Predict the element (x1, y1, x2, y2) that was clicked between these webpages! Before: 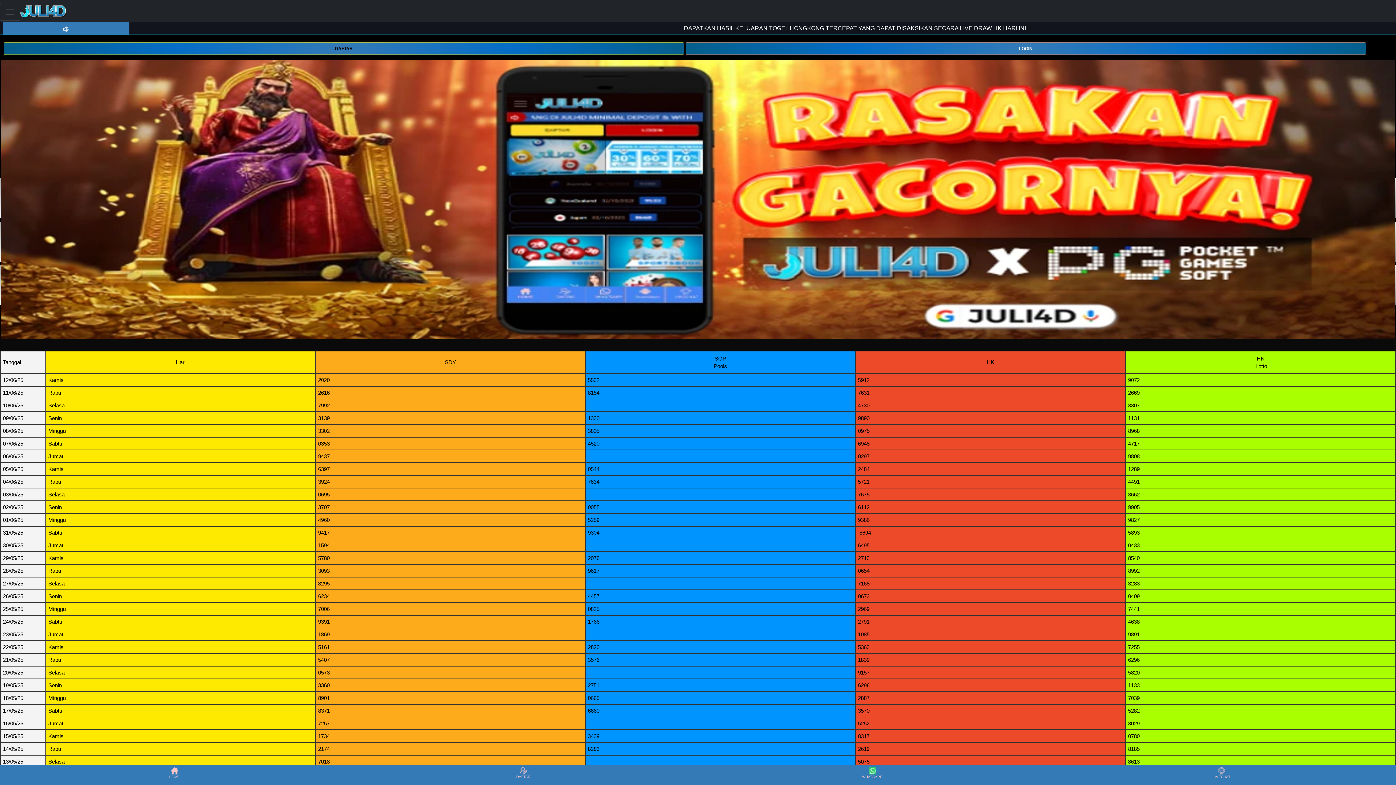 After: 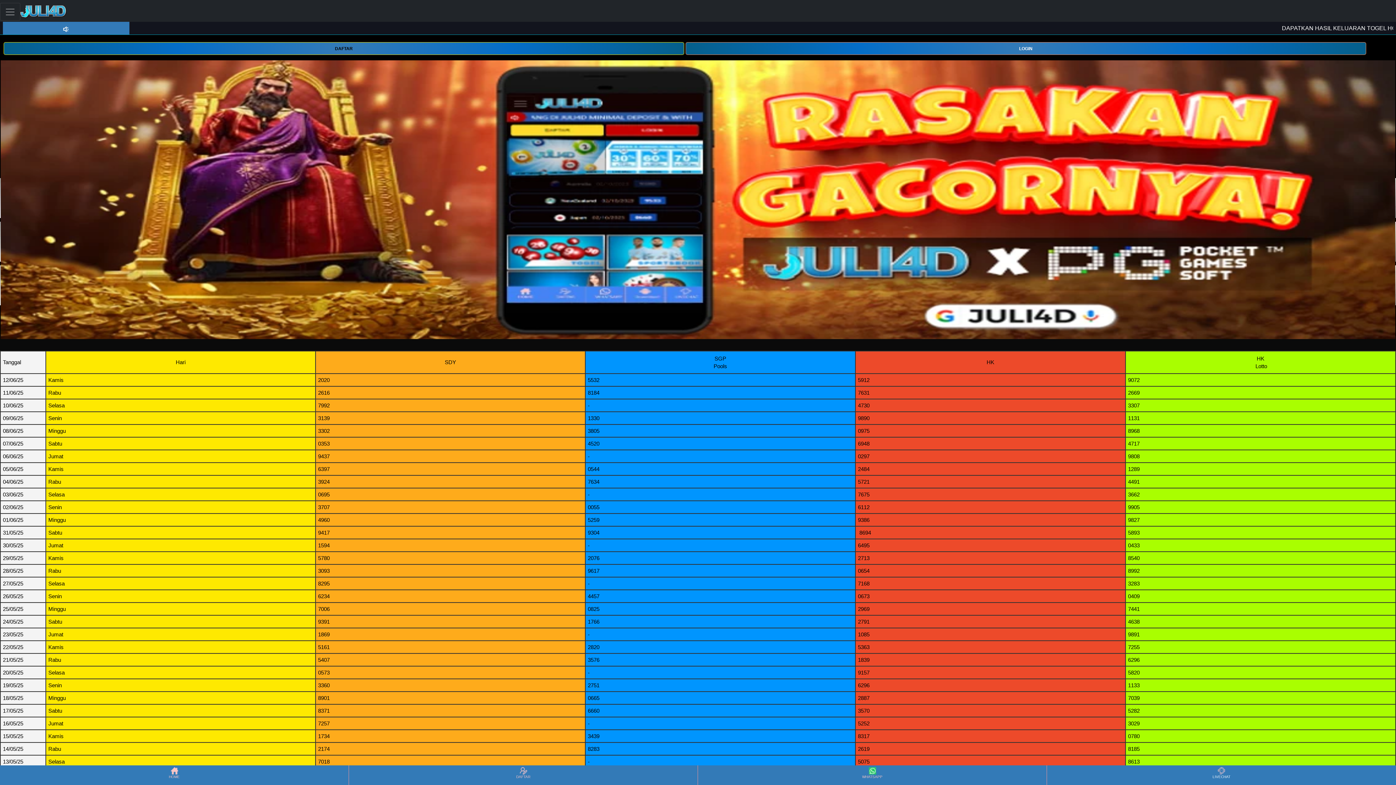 Action: label: LIVECHAT bbox: (1048, 766, 1395, 784)